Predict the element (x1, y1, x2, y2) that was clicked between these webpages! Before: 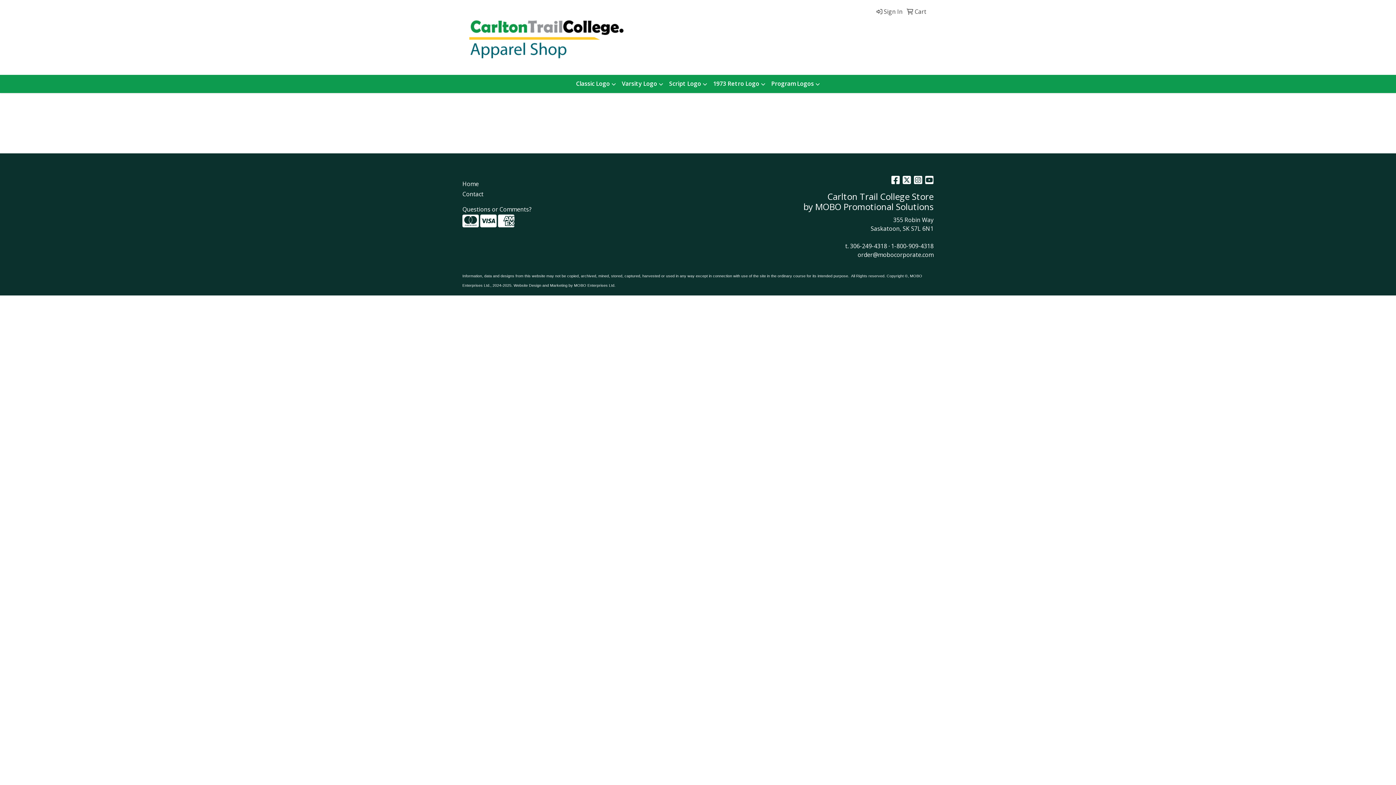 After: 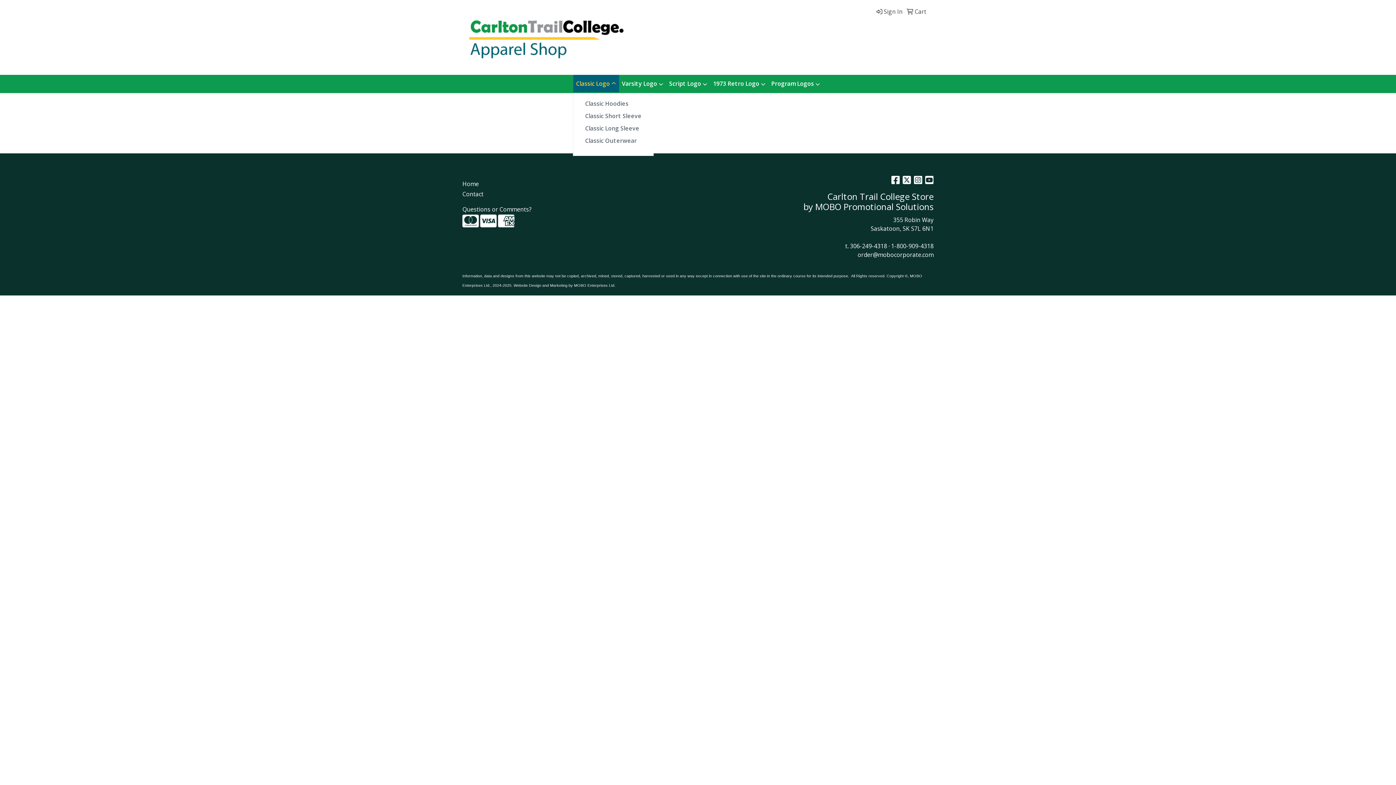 Action: bbox: (573, 74, 619, 93) label: Classic Logo